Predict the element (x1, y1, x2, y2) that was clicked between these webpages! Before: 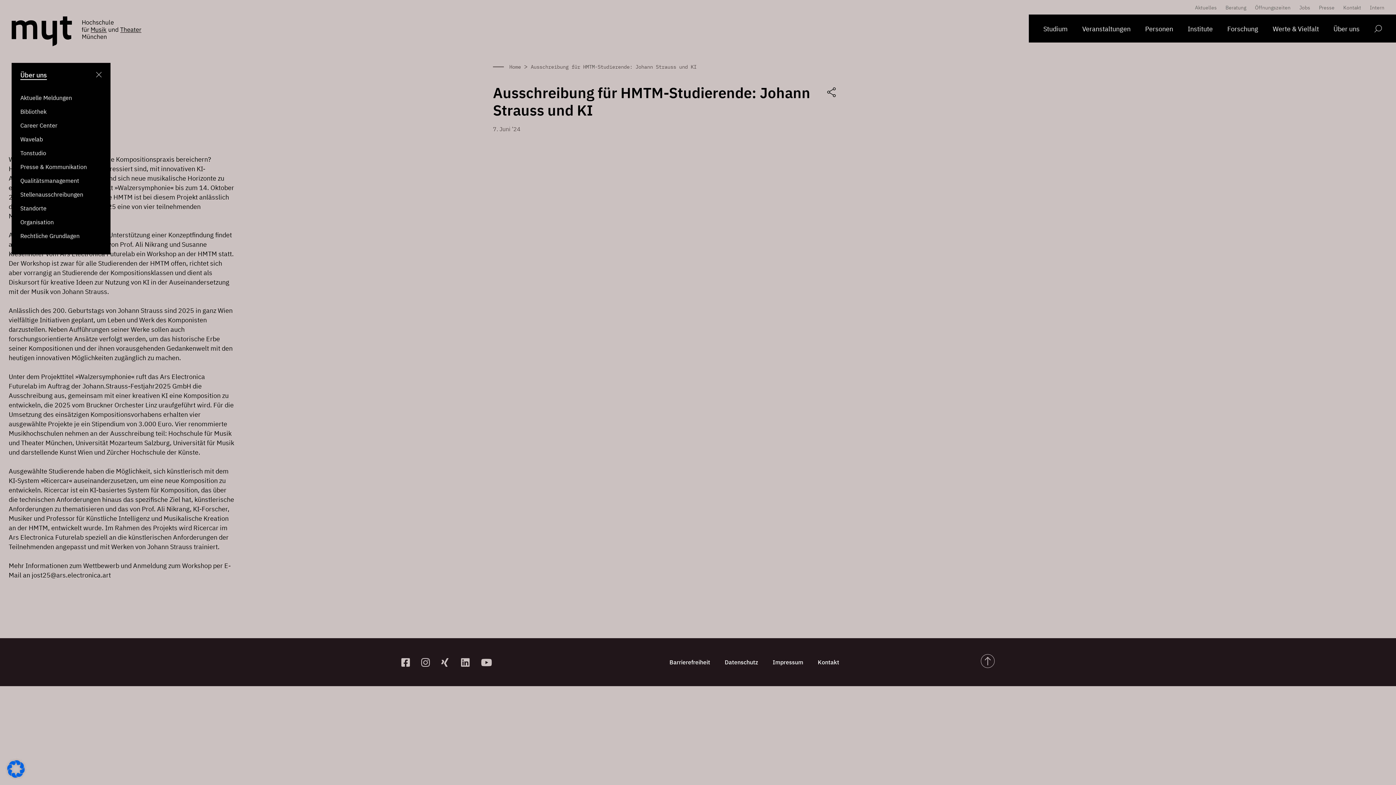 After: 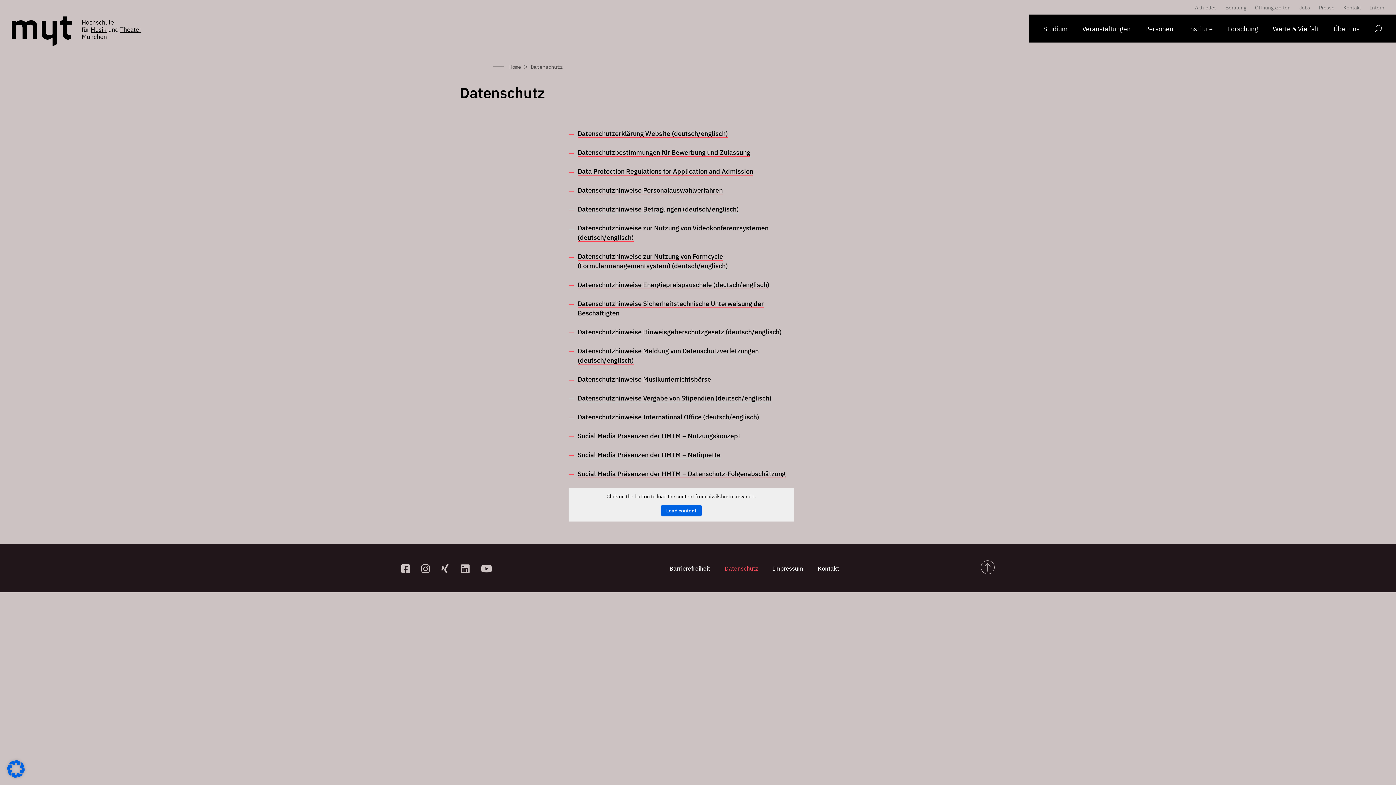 Action: label: Datenschutz bbox: (717, 654, 765, 670)